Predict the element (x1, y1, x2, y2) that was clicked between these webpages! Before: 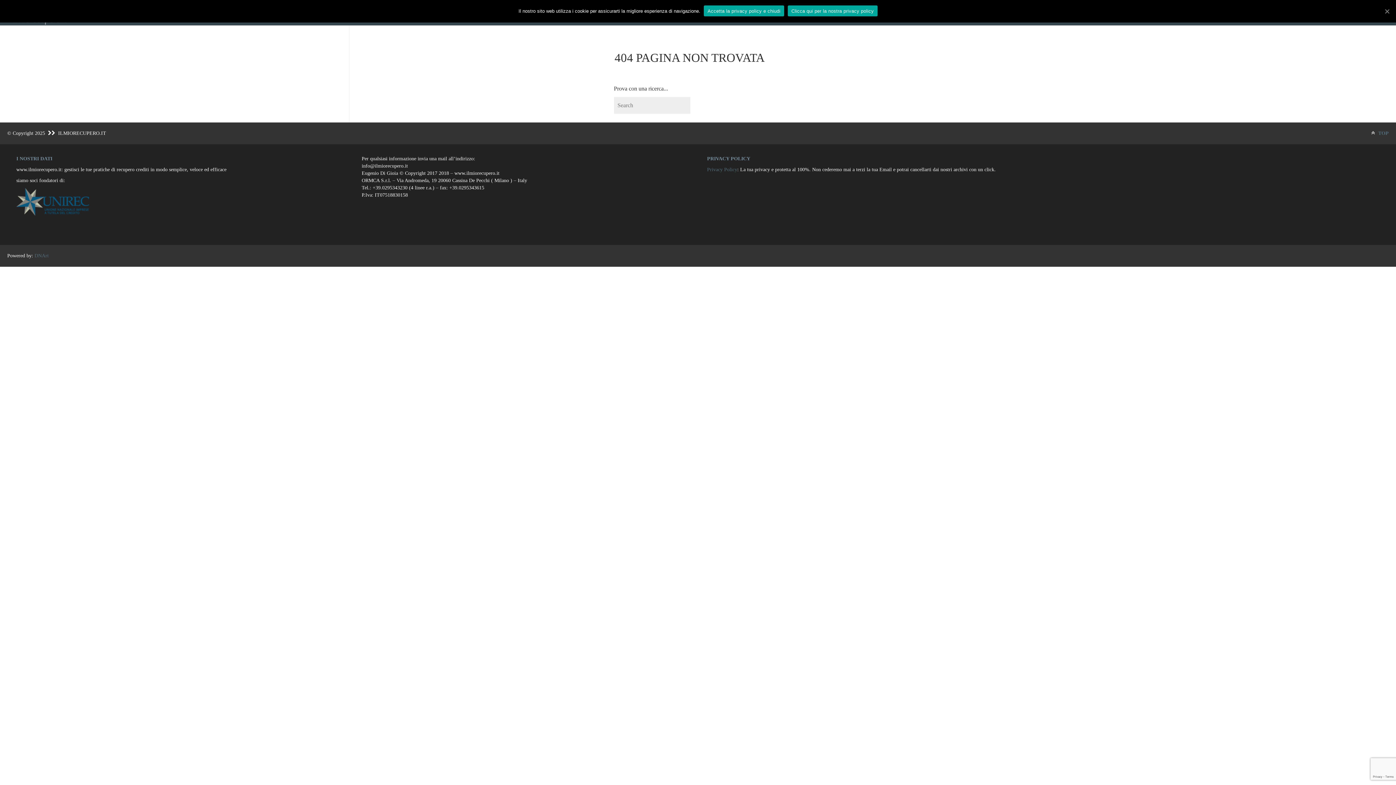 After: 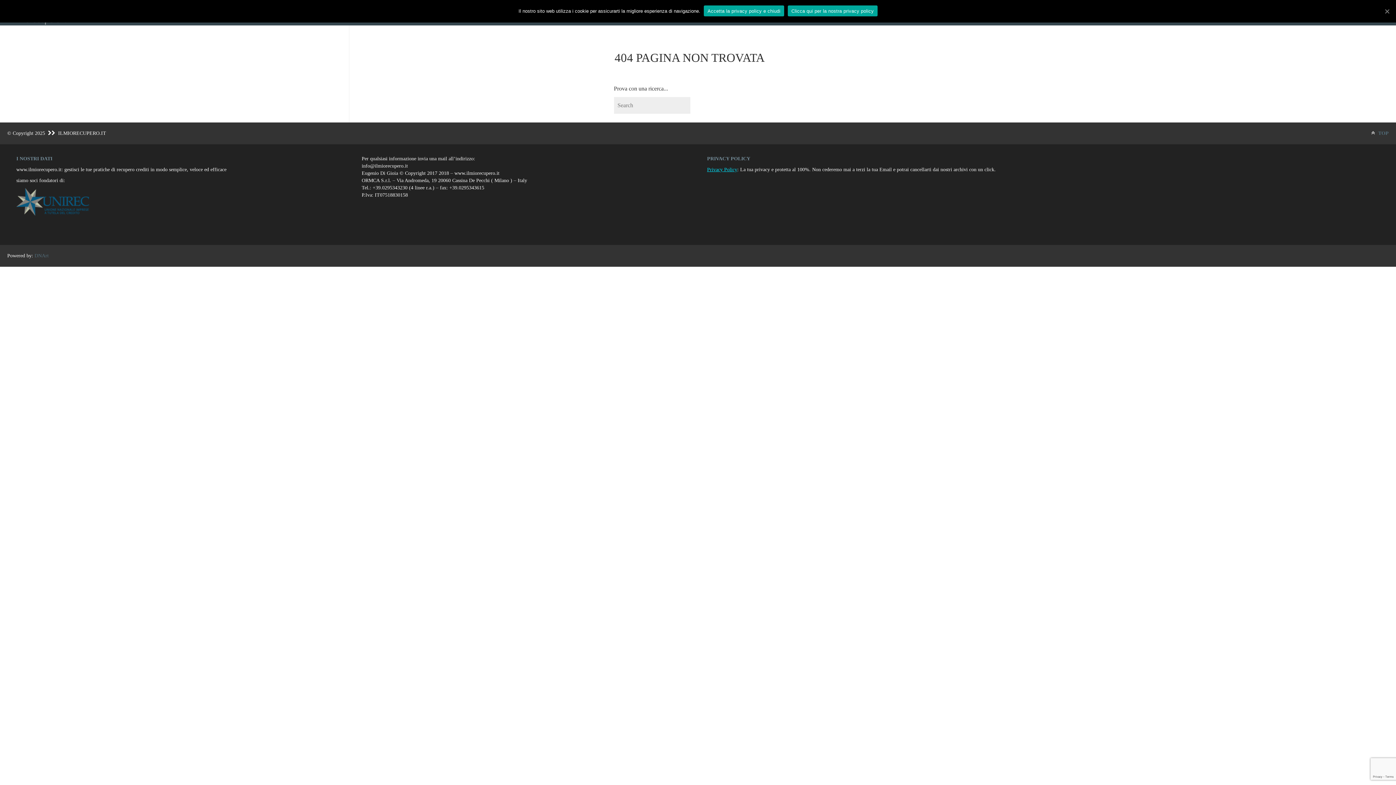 Action: label: Privacy Policy bbox: (707, 166, 737, 172)